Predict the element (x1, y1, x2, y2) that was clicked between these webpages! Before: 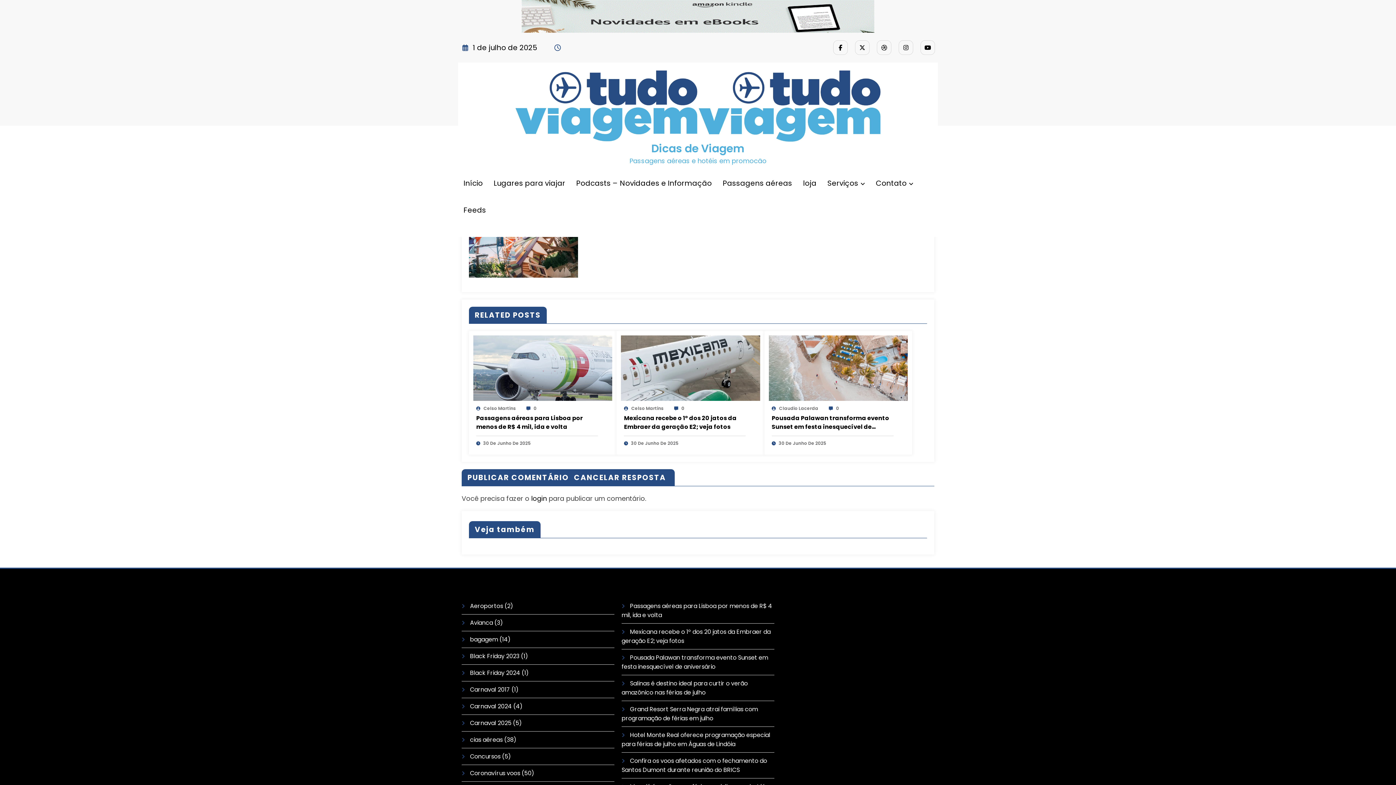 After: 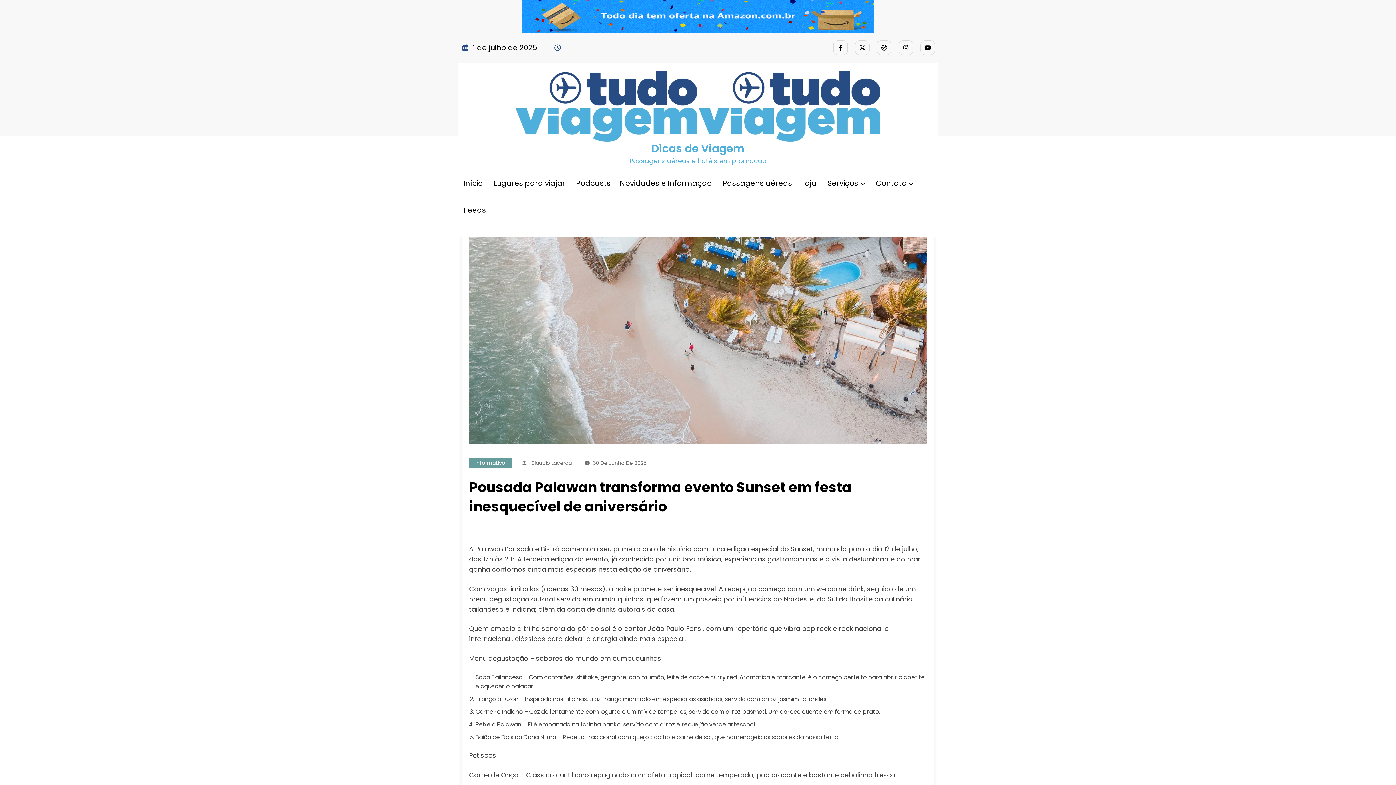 Action: label: 0 bbox: (836, 405, 839, 411)